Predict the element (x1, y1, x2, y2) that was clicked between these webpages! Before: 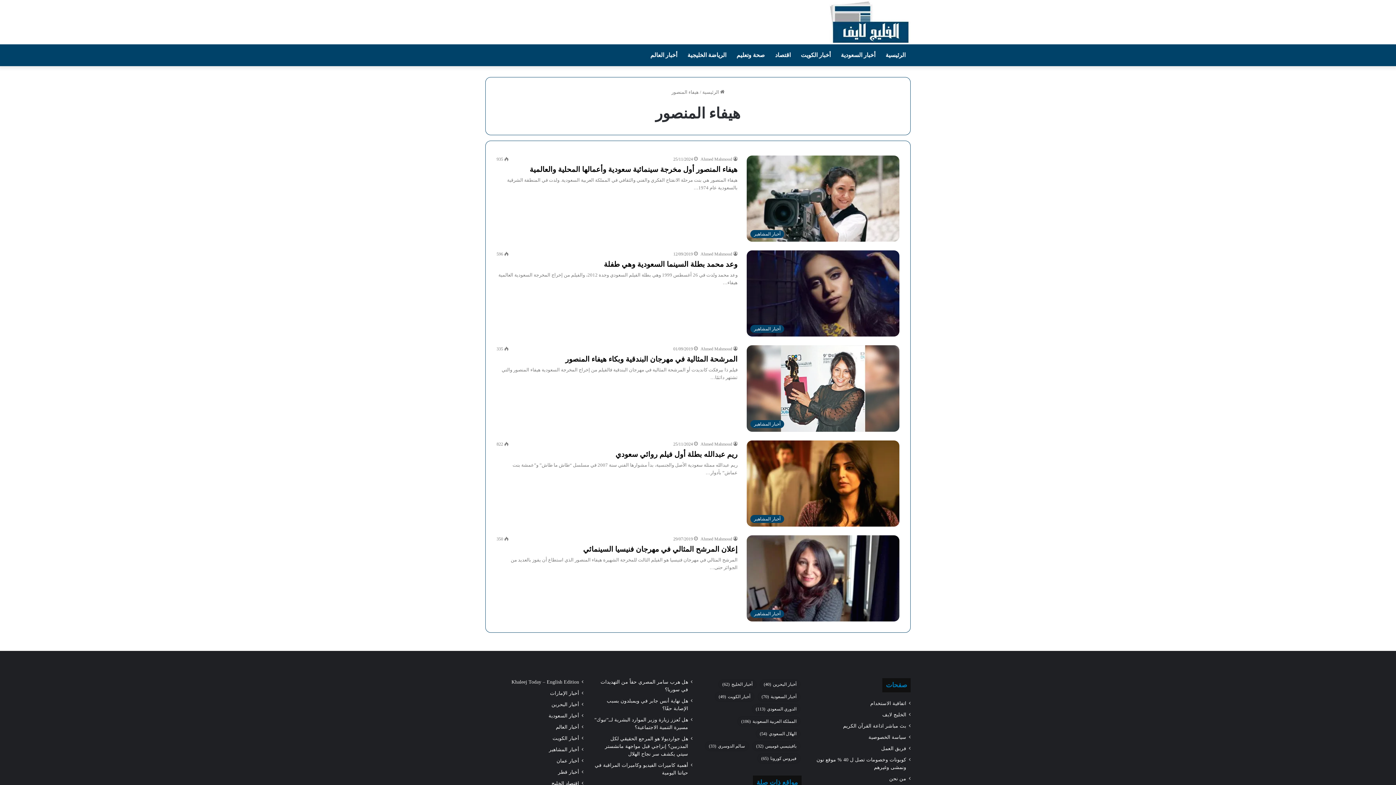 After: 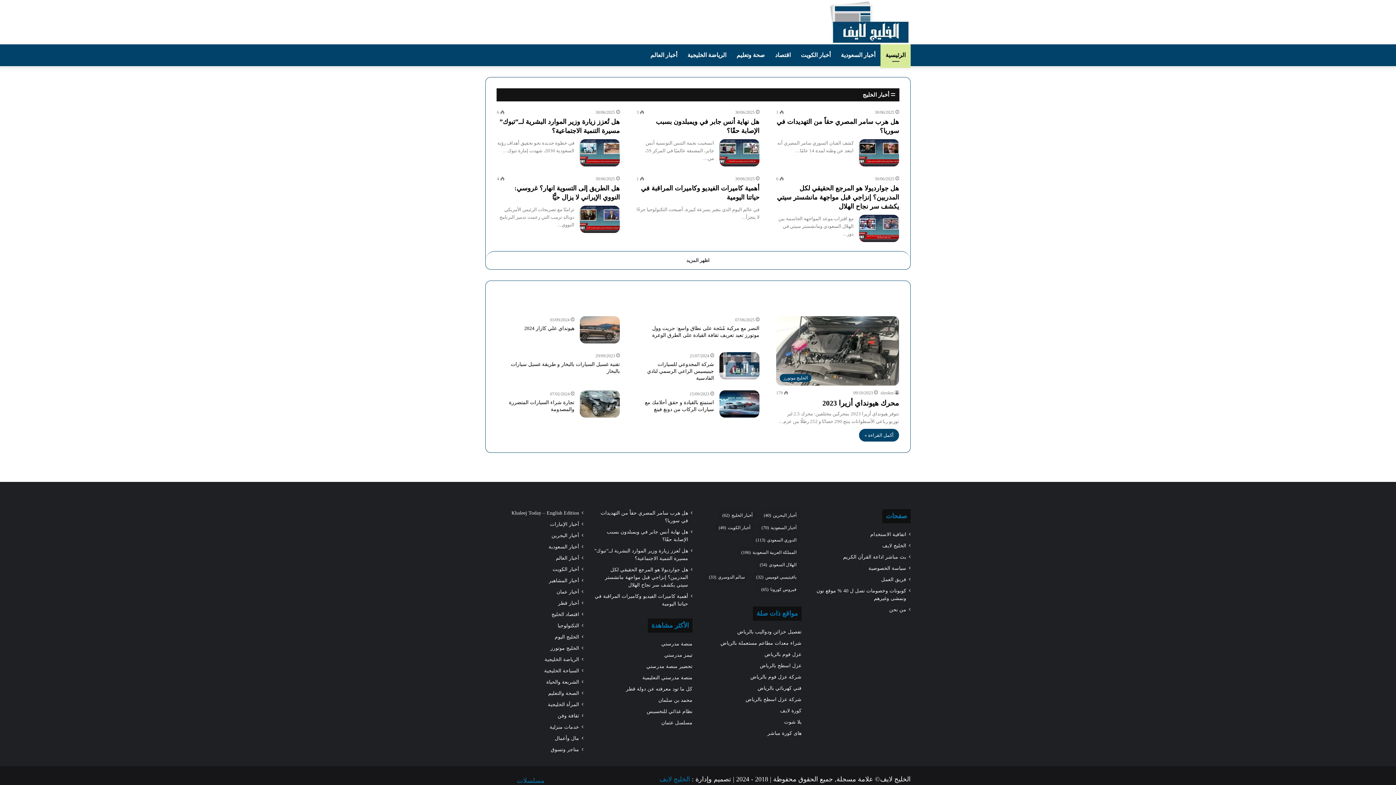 Action: bbox: (880, 44, 910, 66) label: الرئيسية